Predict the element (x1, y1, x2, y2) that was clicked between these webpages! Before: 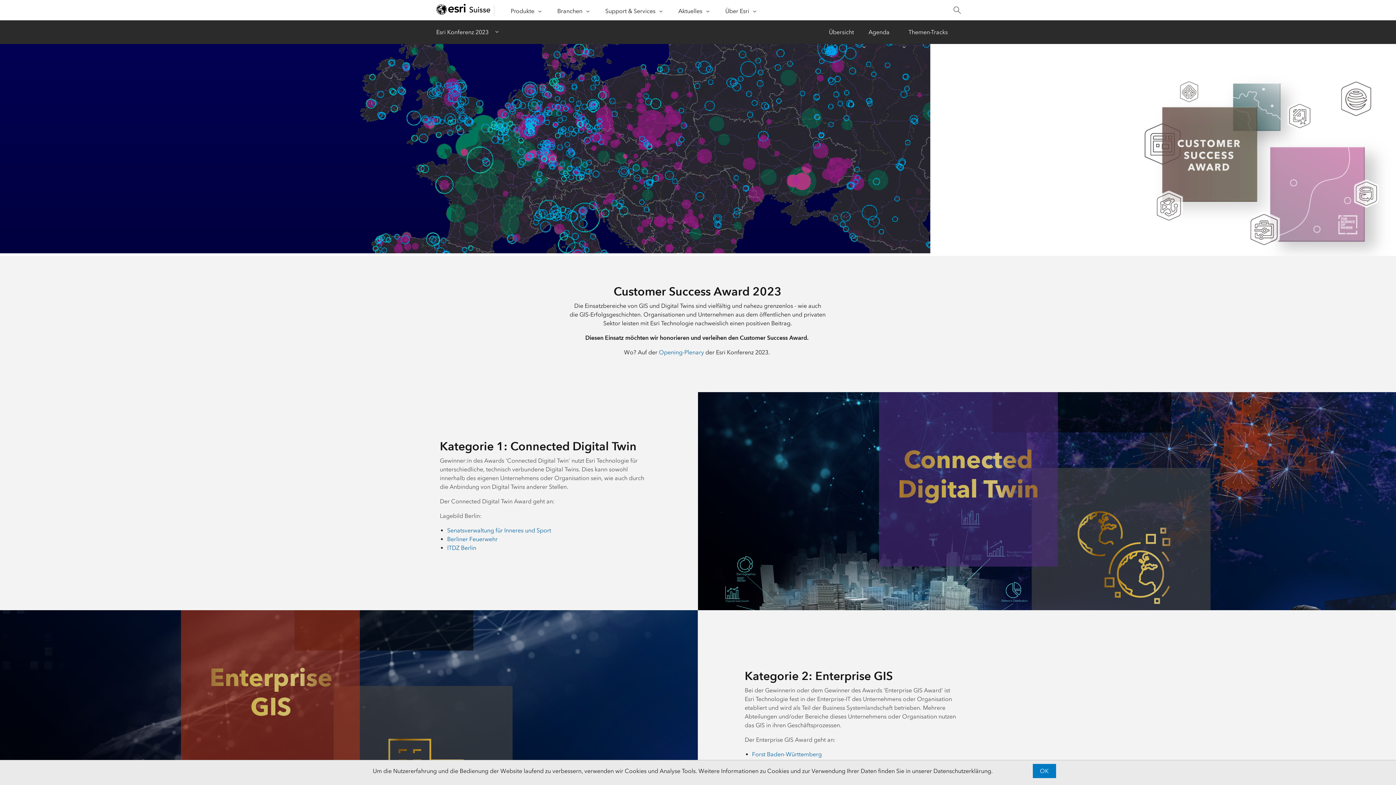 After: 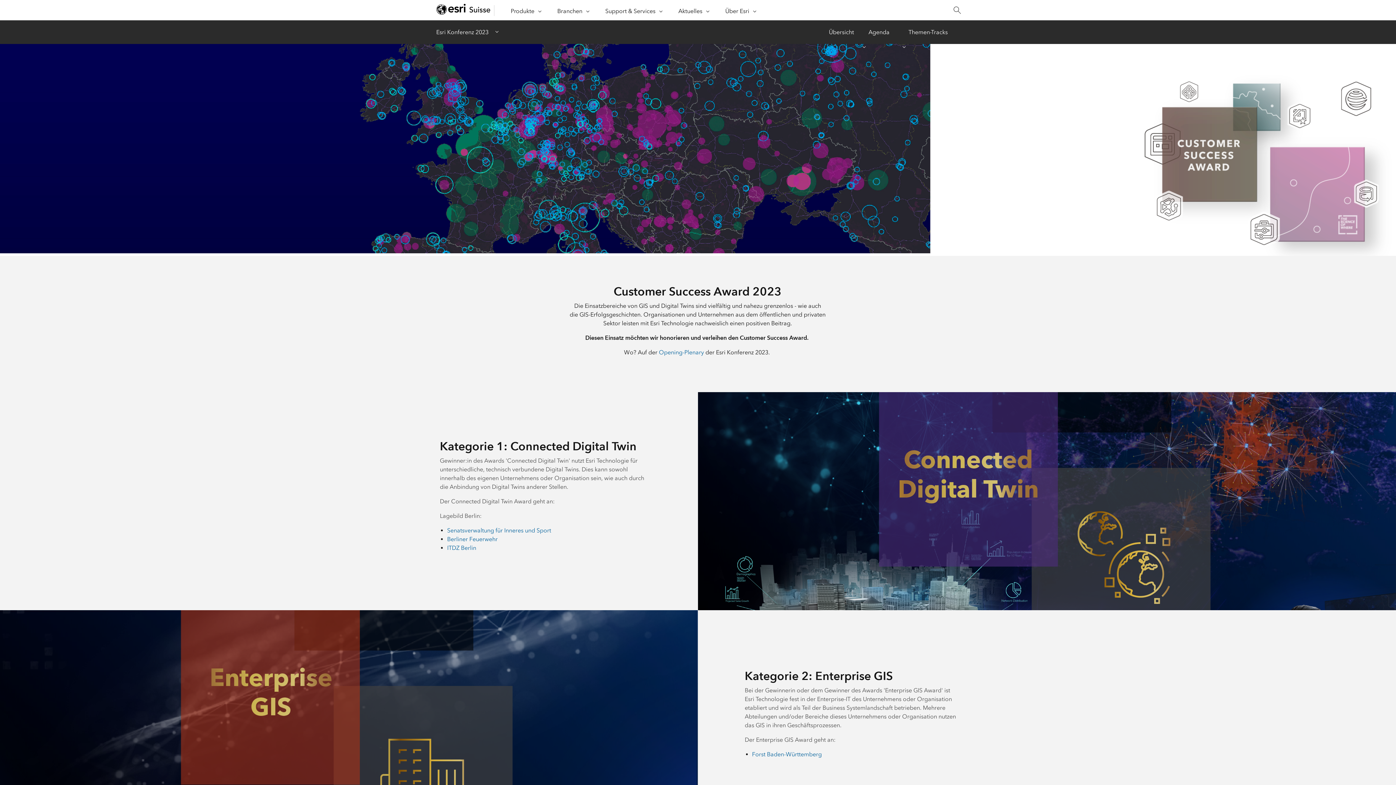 Action: label: OK bbox: (1032, 764, 1056, 778)